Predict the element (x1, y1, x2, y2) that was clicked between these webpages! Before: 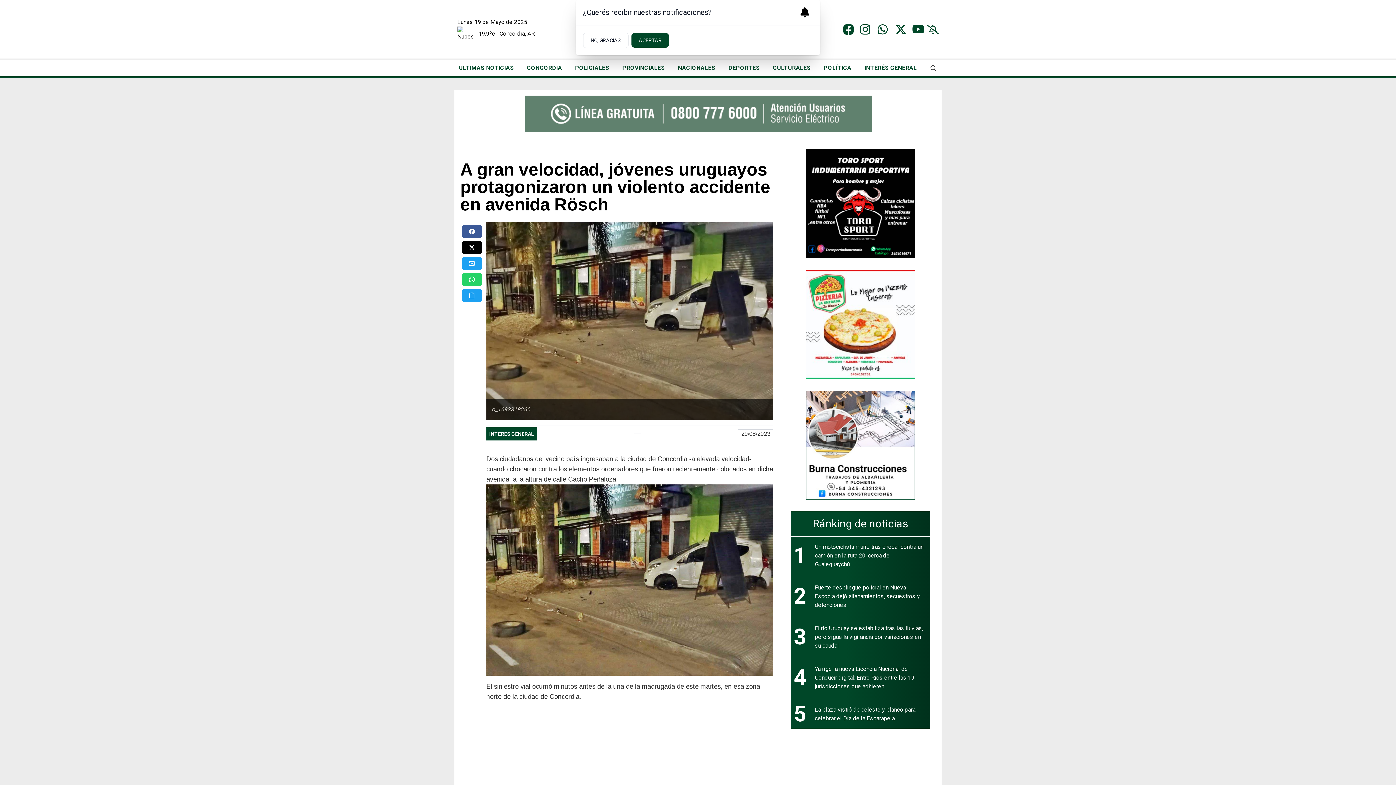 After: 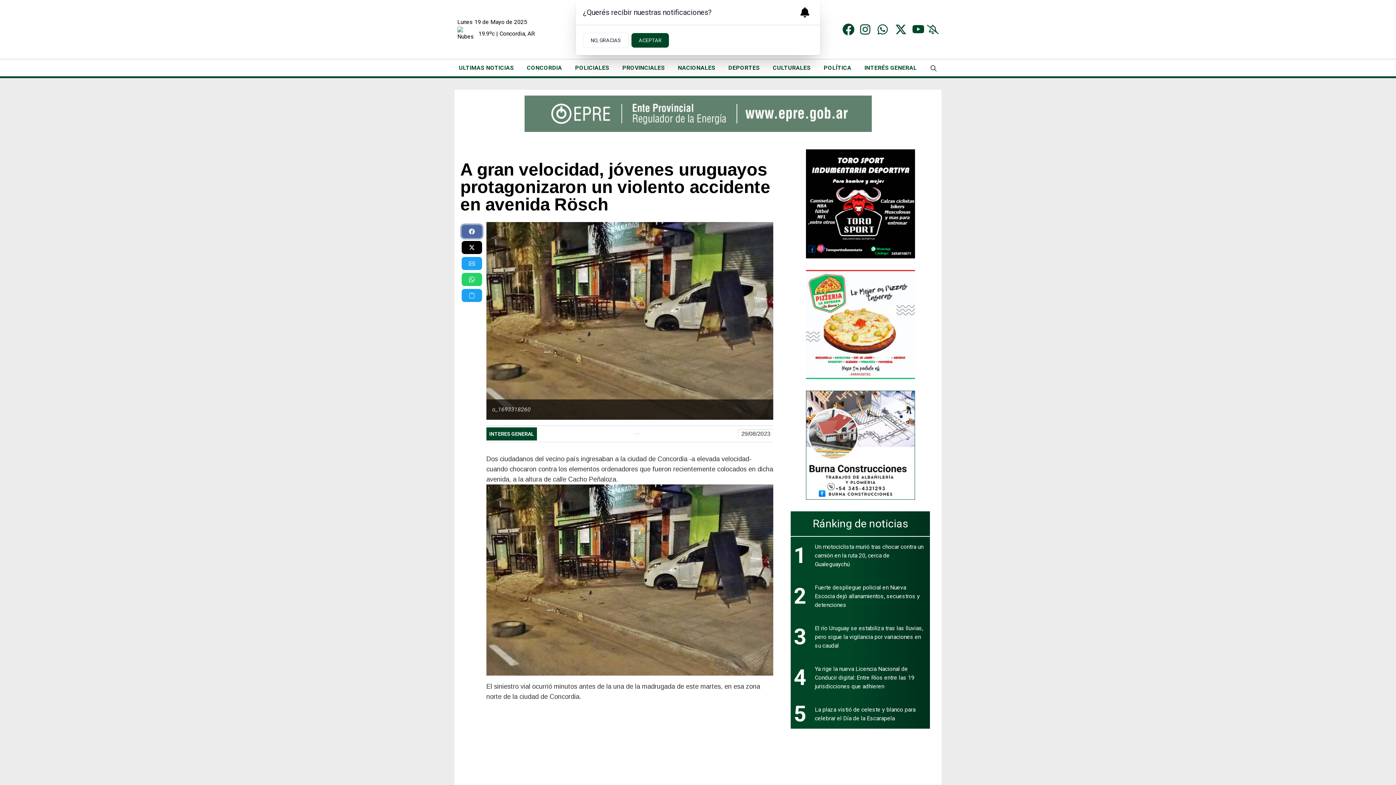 Action: label: Compartí en Facebook bbox: (461, 225, 482, 238)